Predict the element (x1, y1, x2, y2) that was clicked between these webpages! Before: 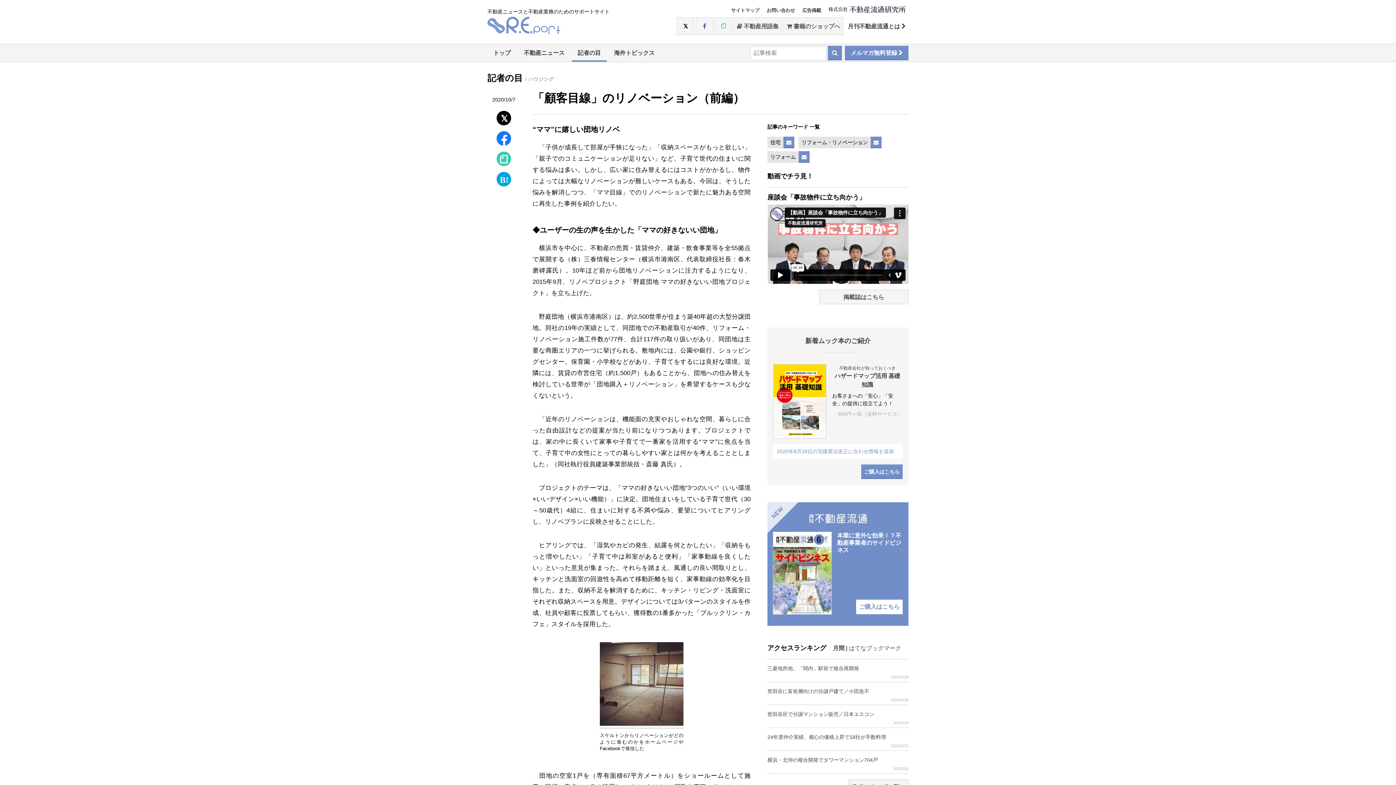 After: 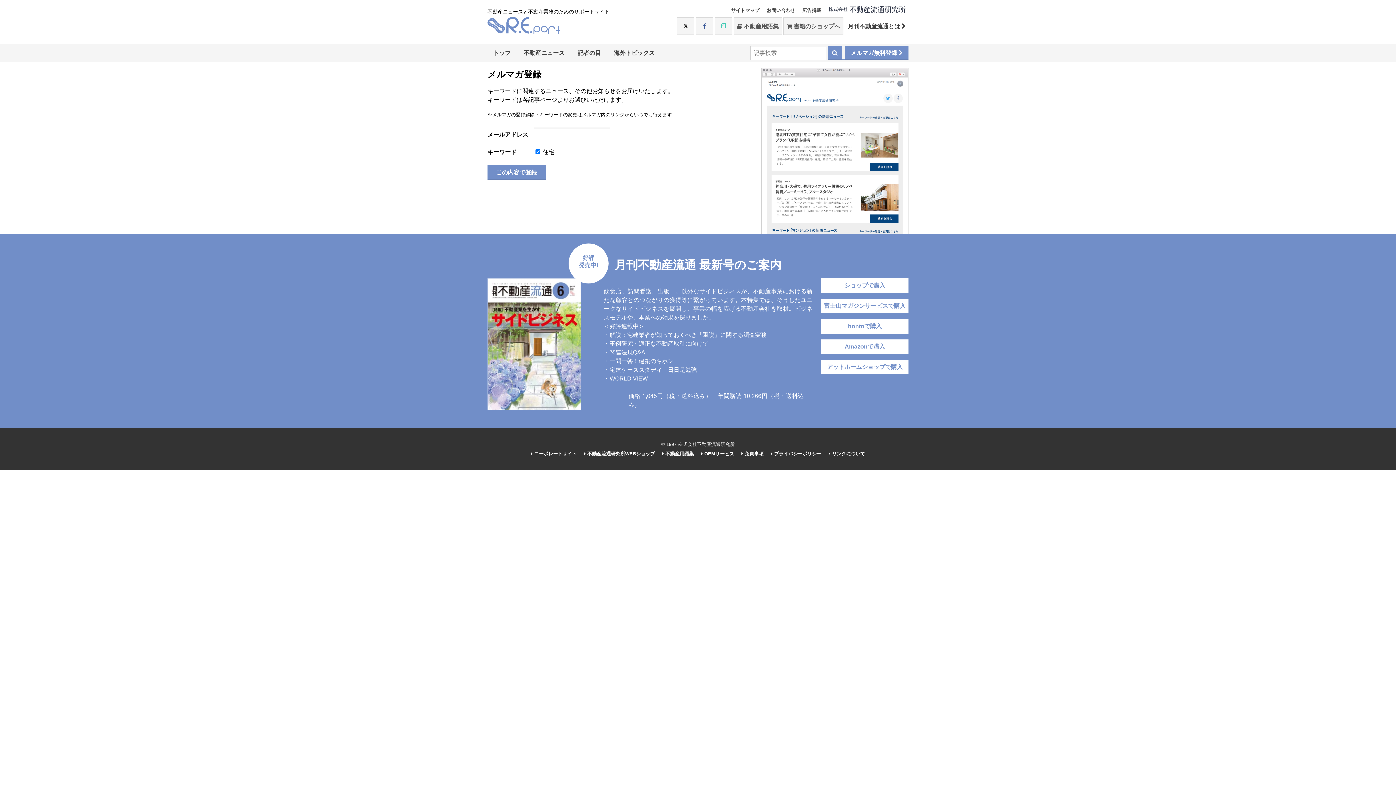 Action: bbox: (783, 136, 794, 148)